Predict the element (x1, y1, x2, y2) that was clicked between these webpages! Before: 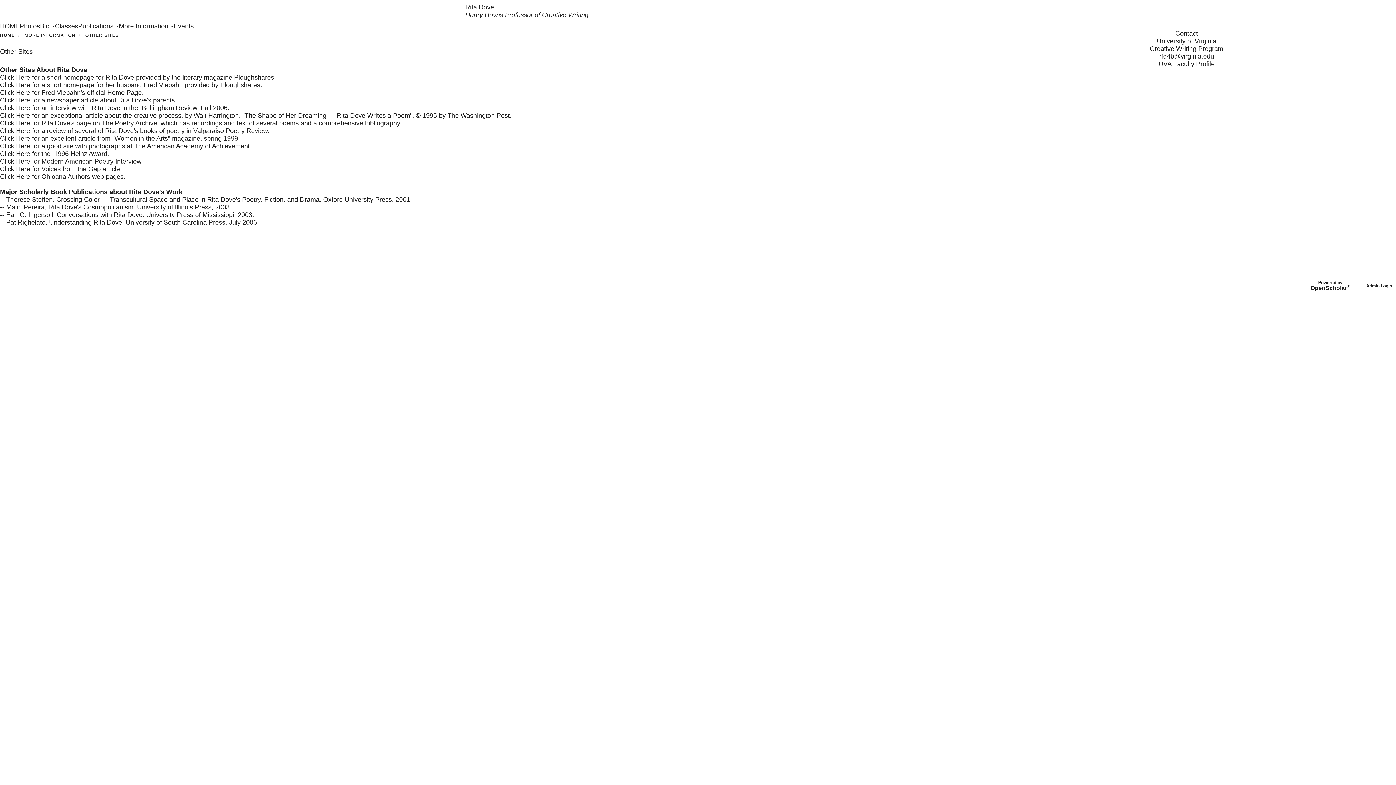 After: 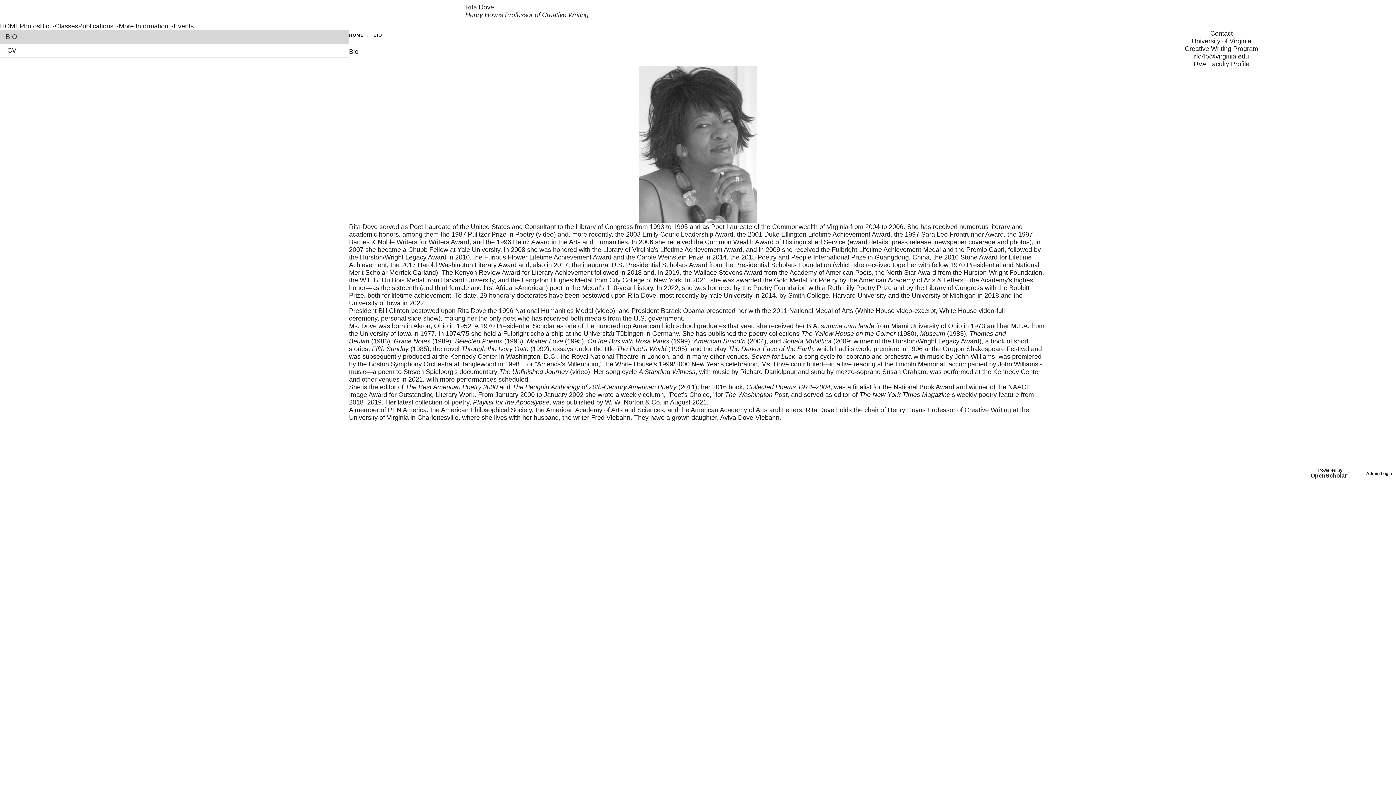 Action: bbox: (40, 22, 54, 29) label: Bio 